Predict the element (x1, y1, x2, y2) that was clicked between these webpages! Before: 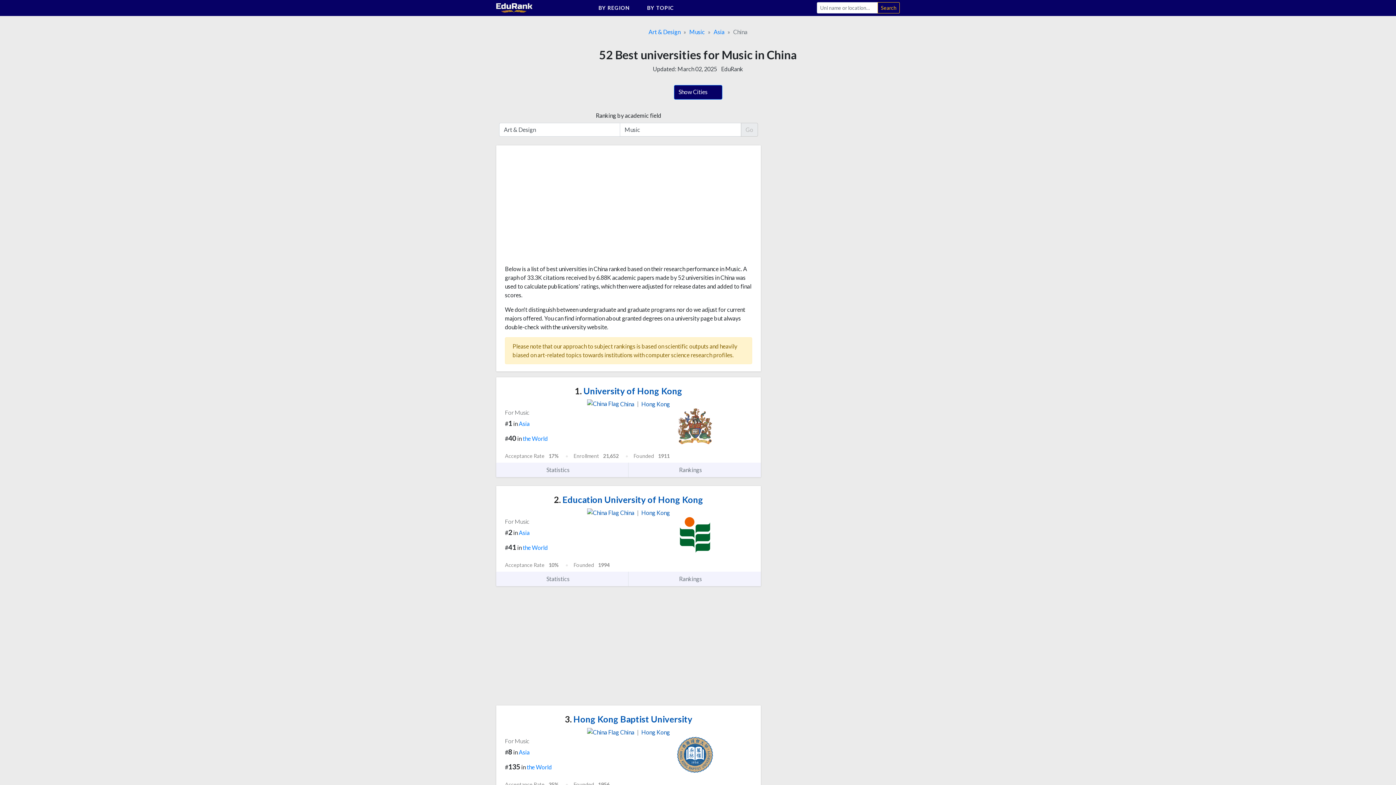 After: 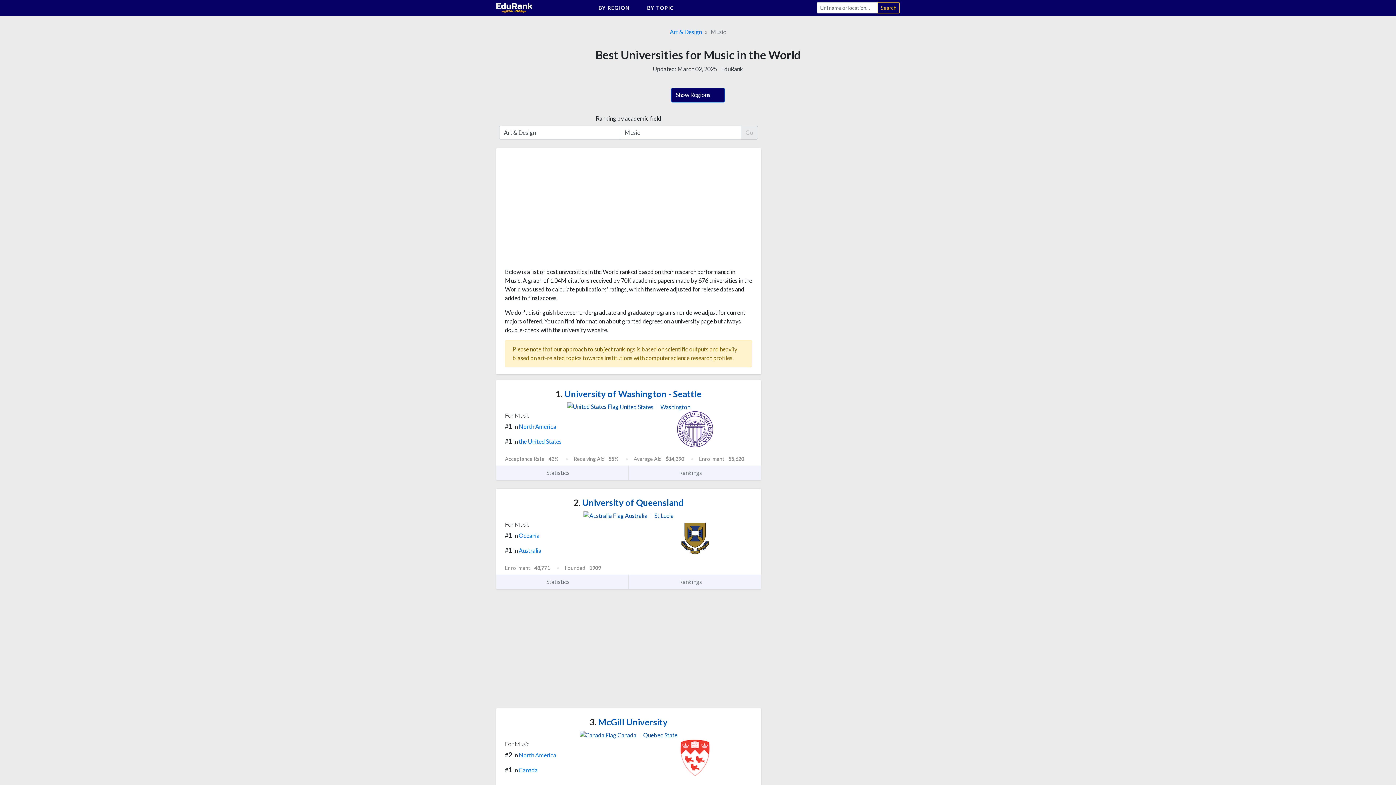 Action: label: the World bbox: (522, 544, 548, 551)